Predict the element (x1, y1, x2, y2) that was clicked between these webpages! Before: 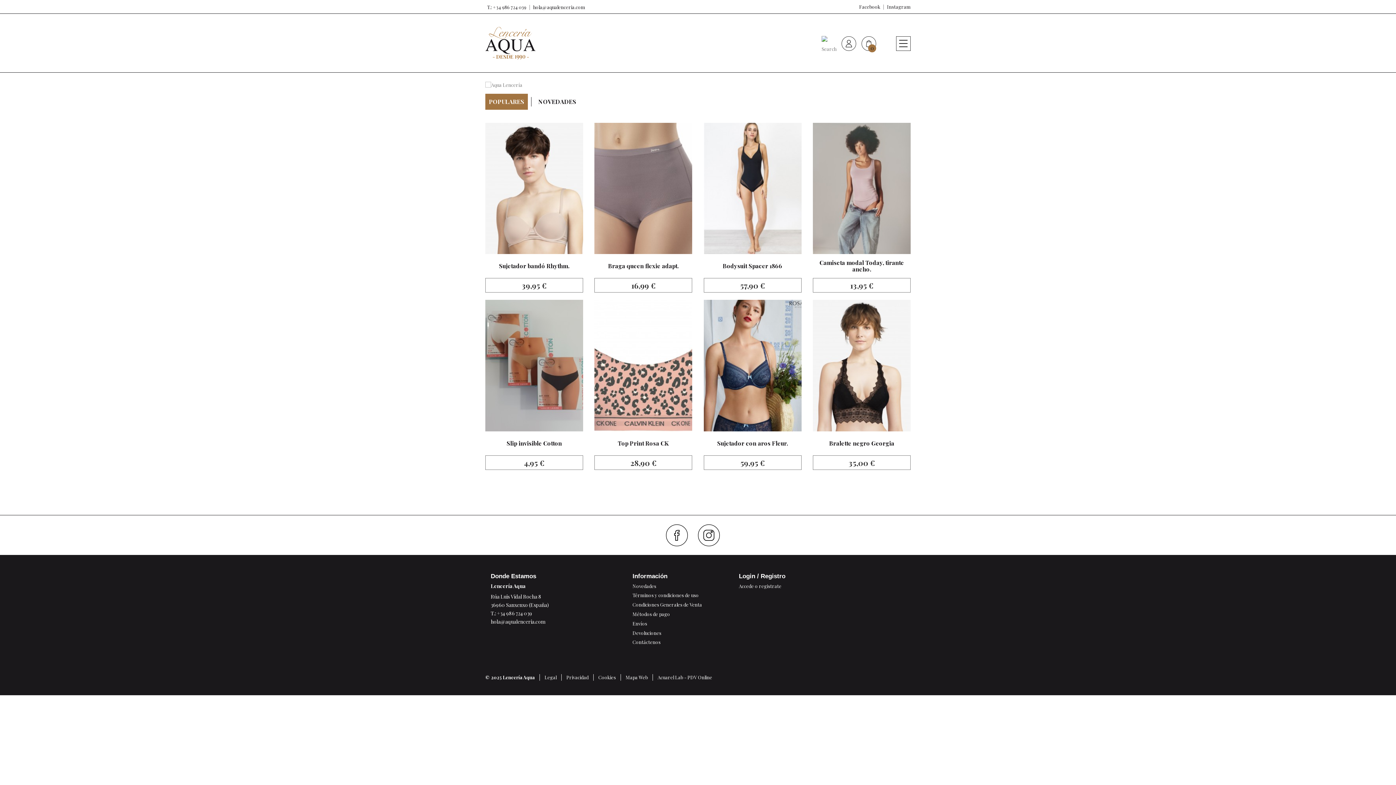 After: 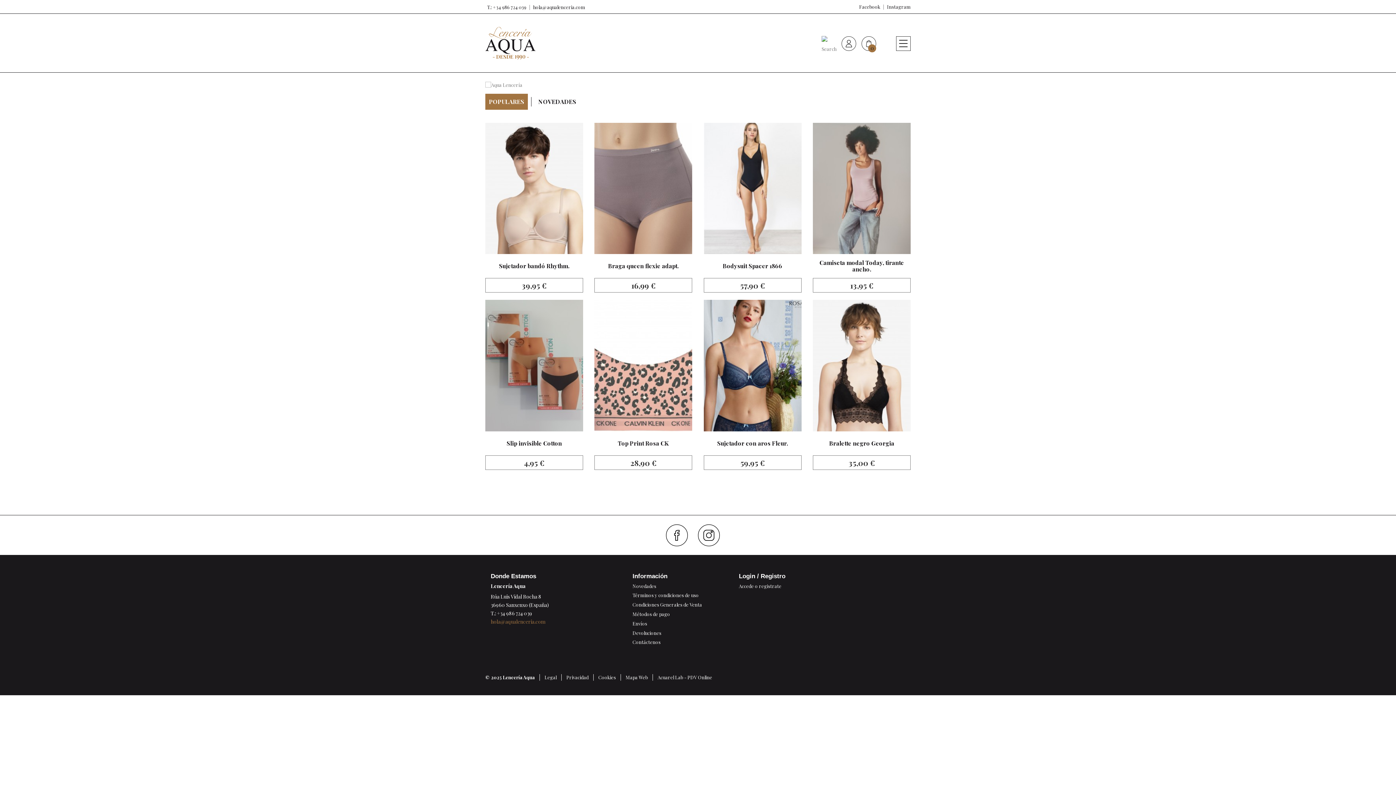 Action: label: hola@aqualenceria.com bbox: (490, 618, 545, 625)